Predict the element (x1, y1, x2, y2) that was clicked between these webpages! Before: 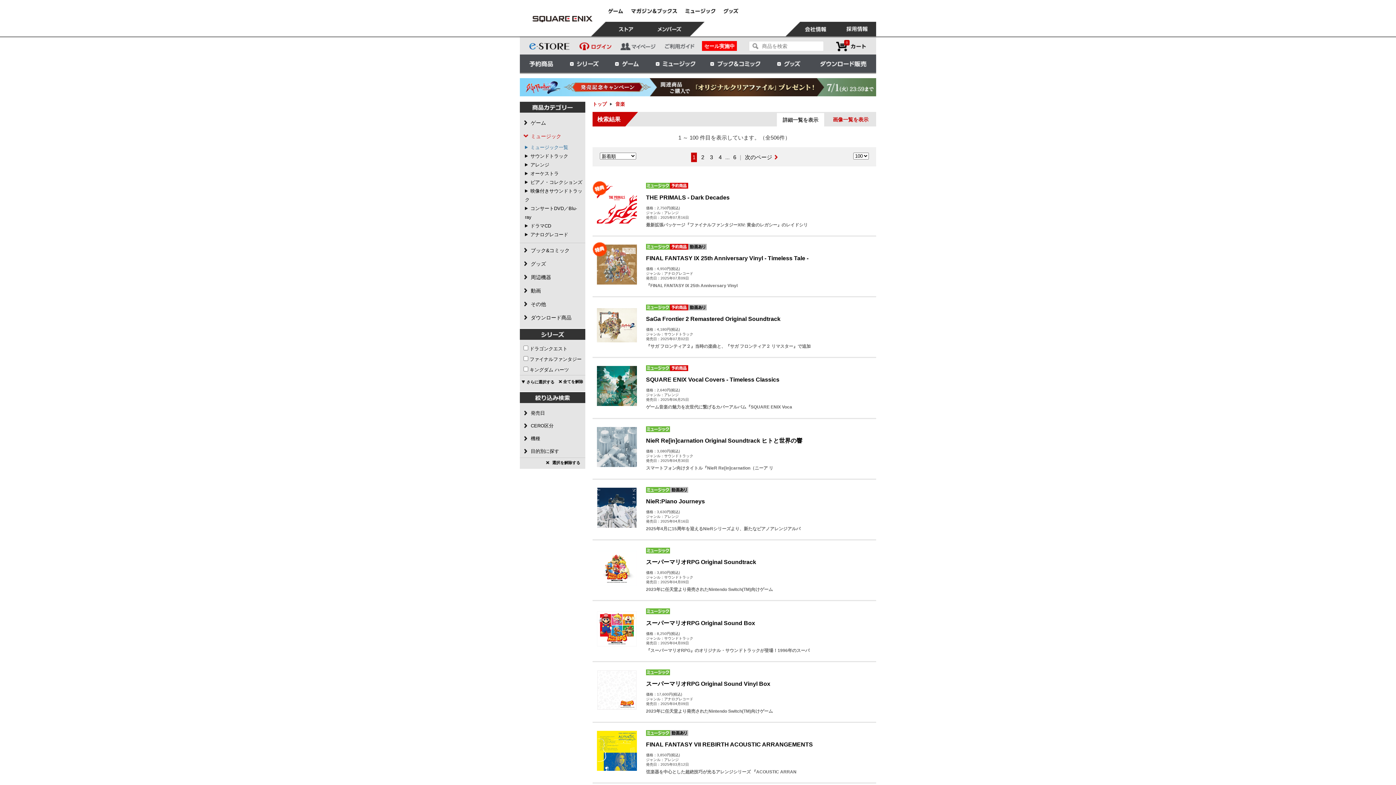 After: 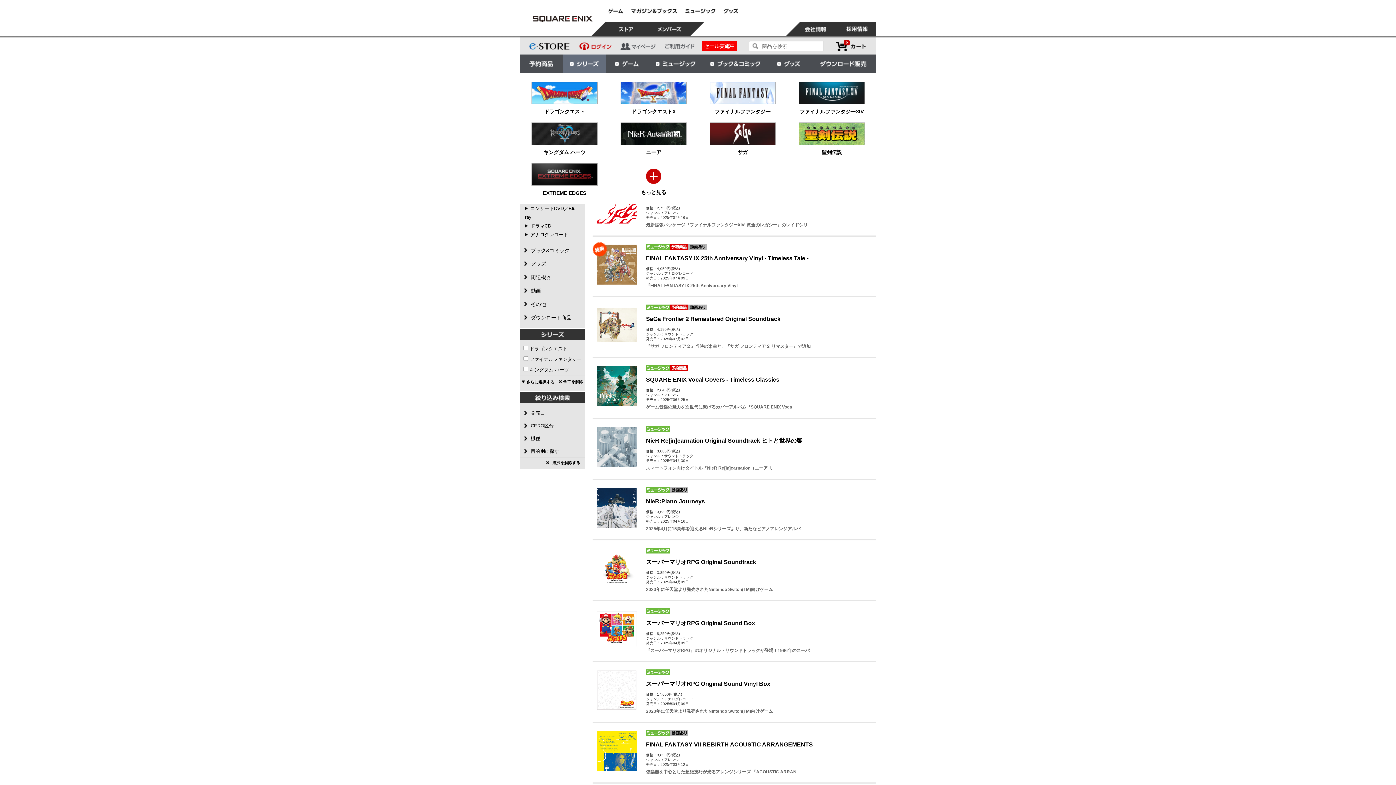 Action: bbox: (562, 54, 605, 72) label: シリーズ